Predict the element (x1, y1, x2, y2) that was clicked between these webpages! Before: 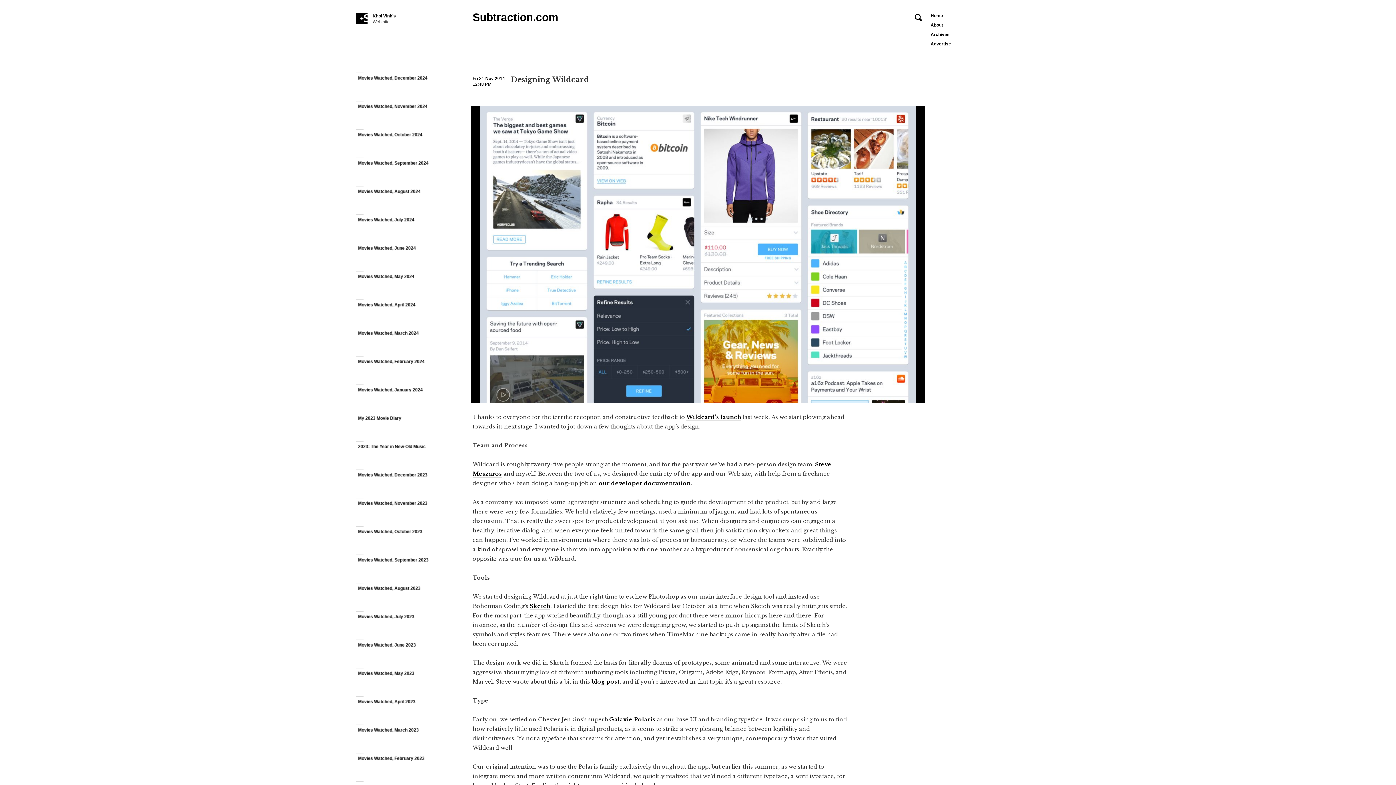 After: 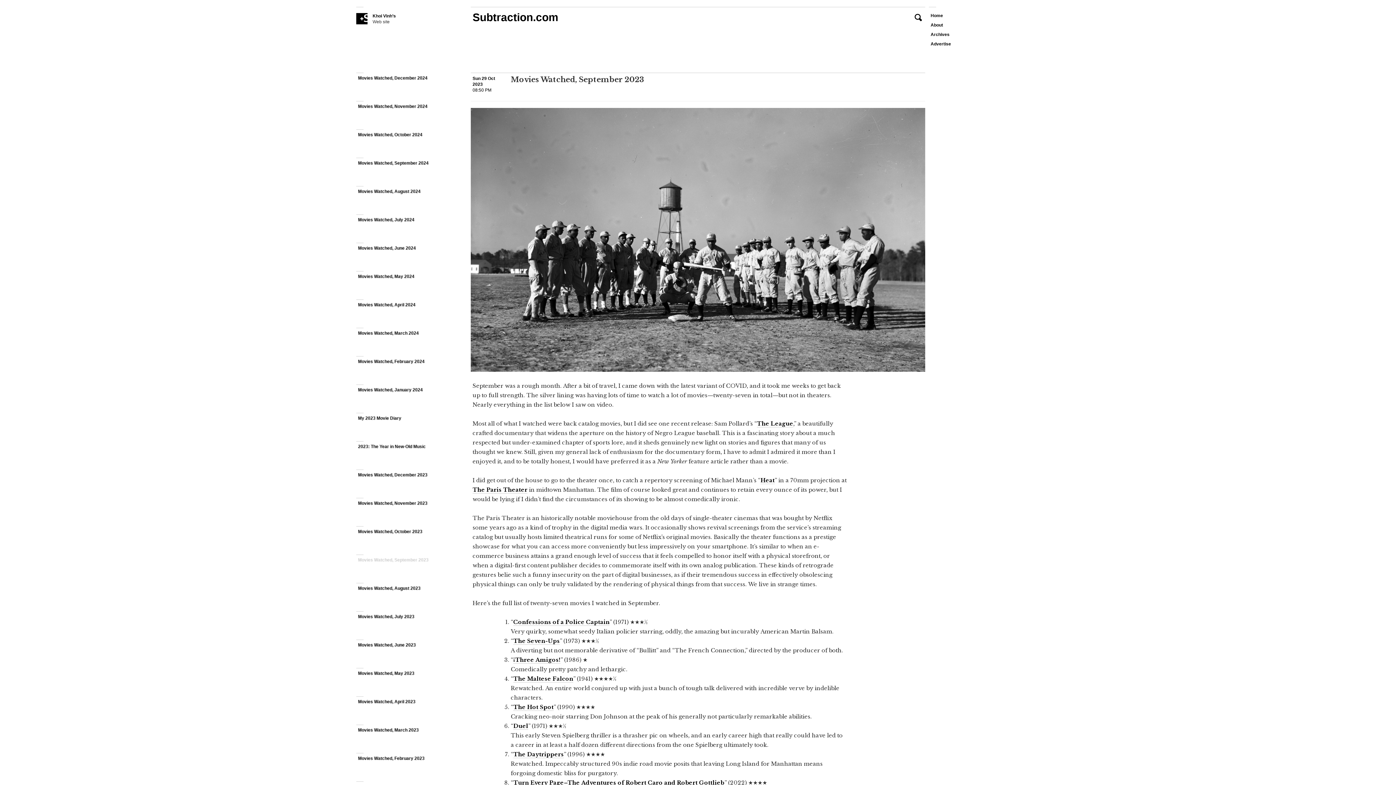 Action: bbox: (356, 555, 467, 583) label: Movies Watched, September 2023